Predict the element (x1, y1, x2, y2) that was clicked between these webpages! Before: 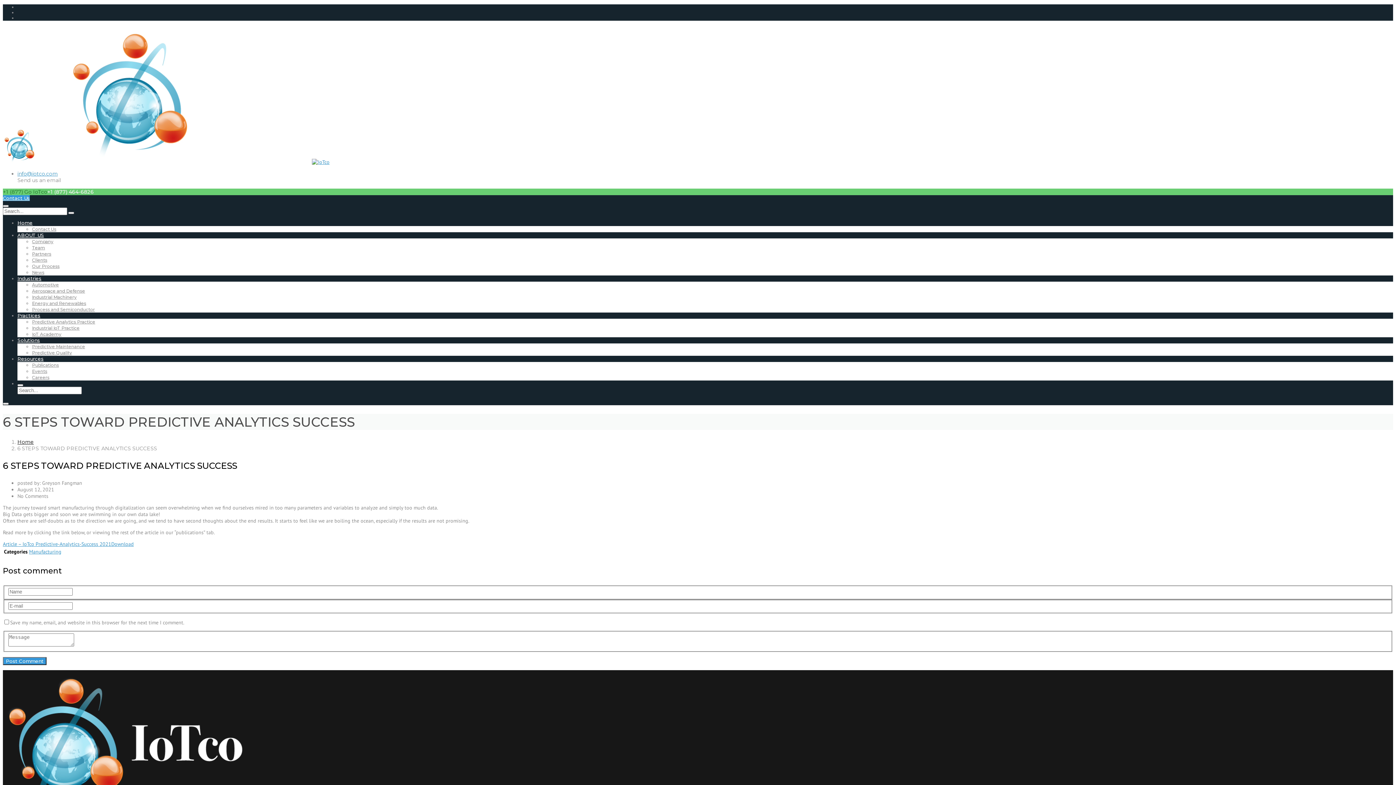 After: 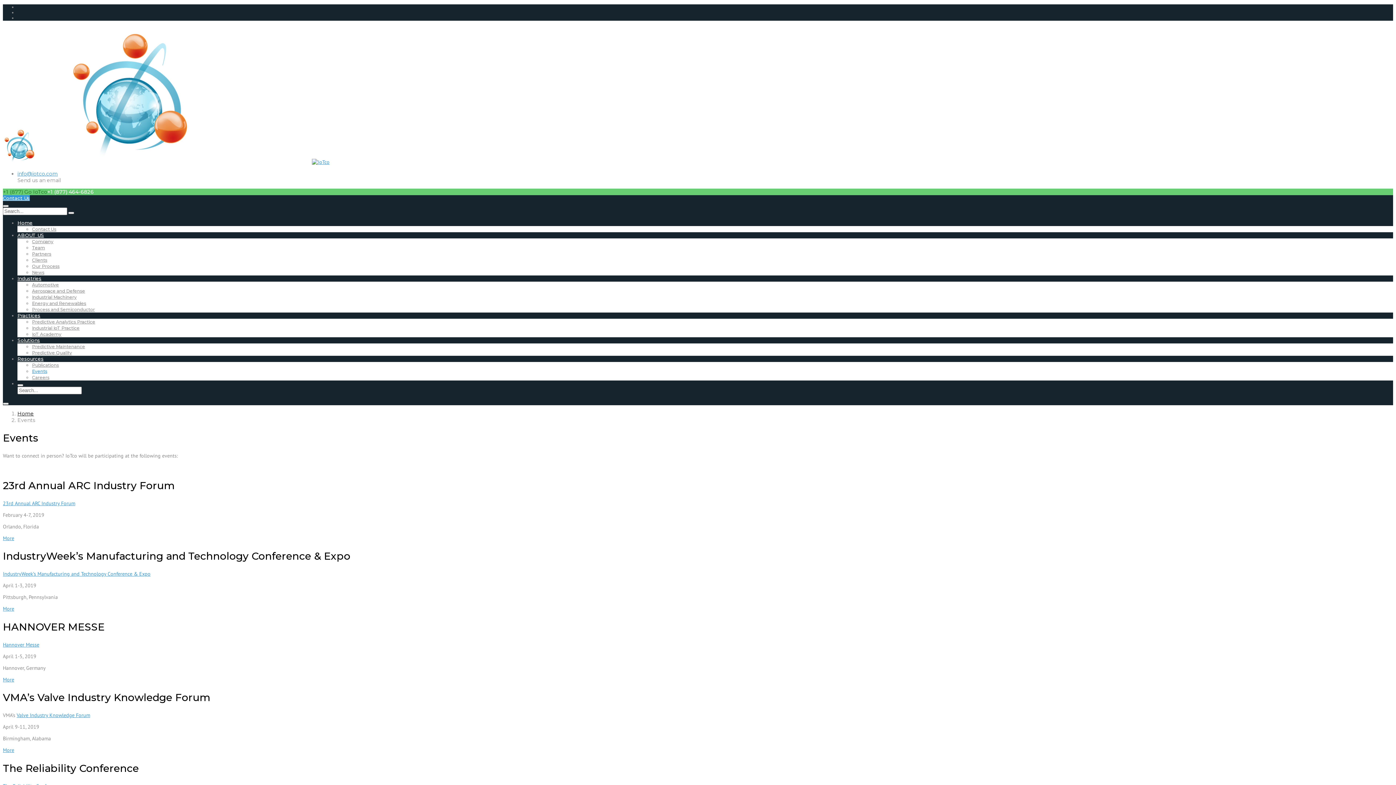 Action: bbox: (32, 368, 47, 374) label: Events